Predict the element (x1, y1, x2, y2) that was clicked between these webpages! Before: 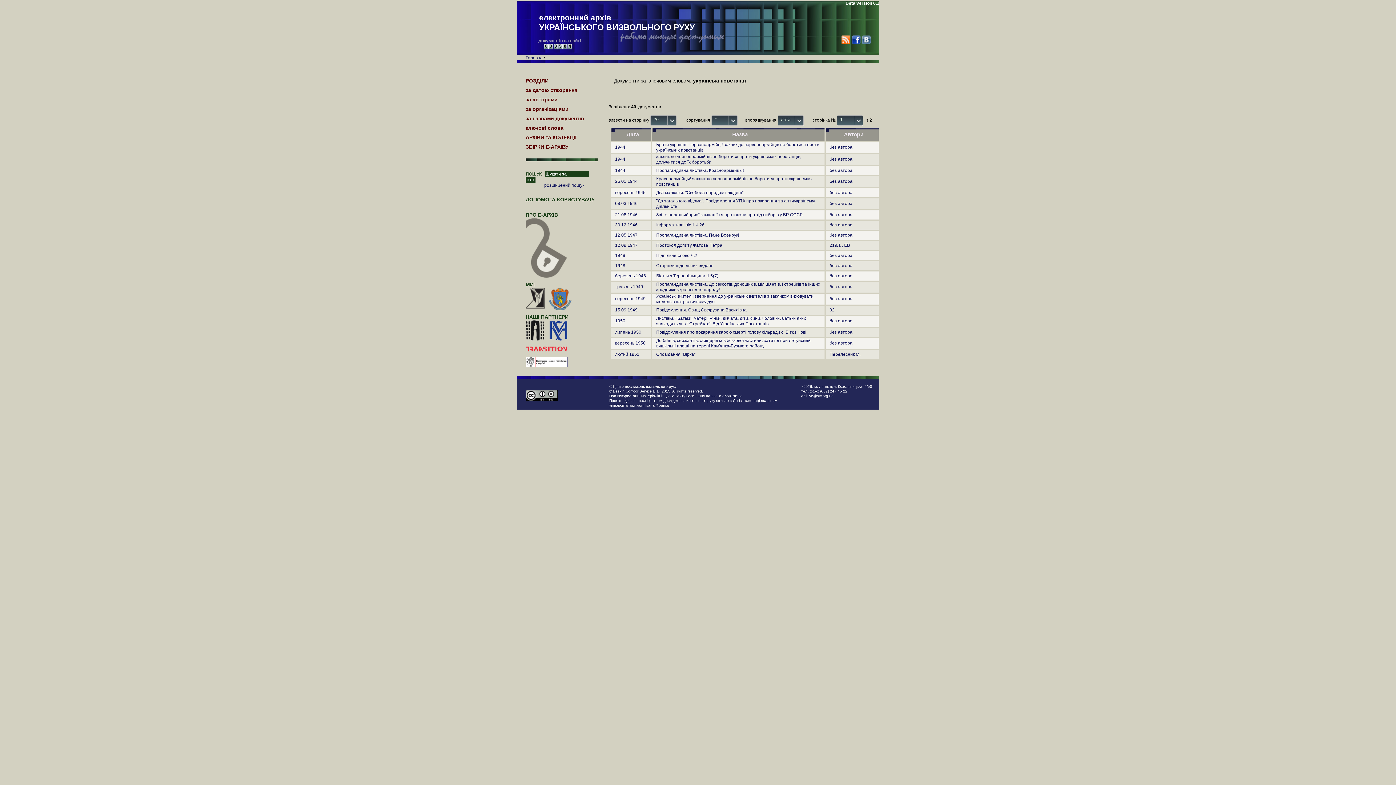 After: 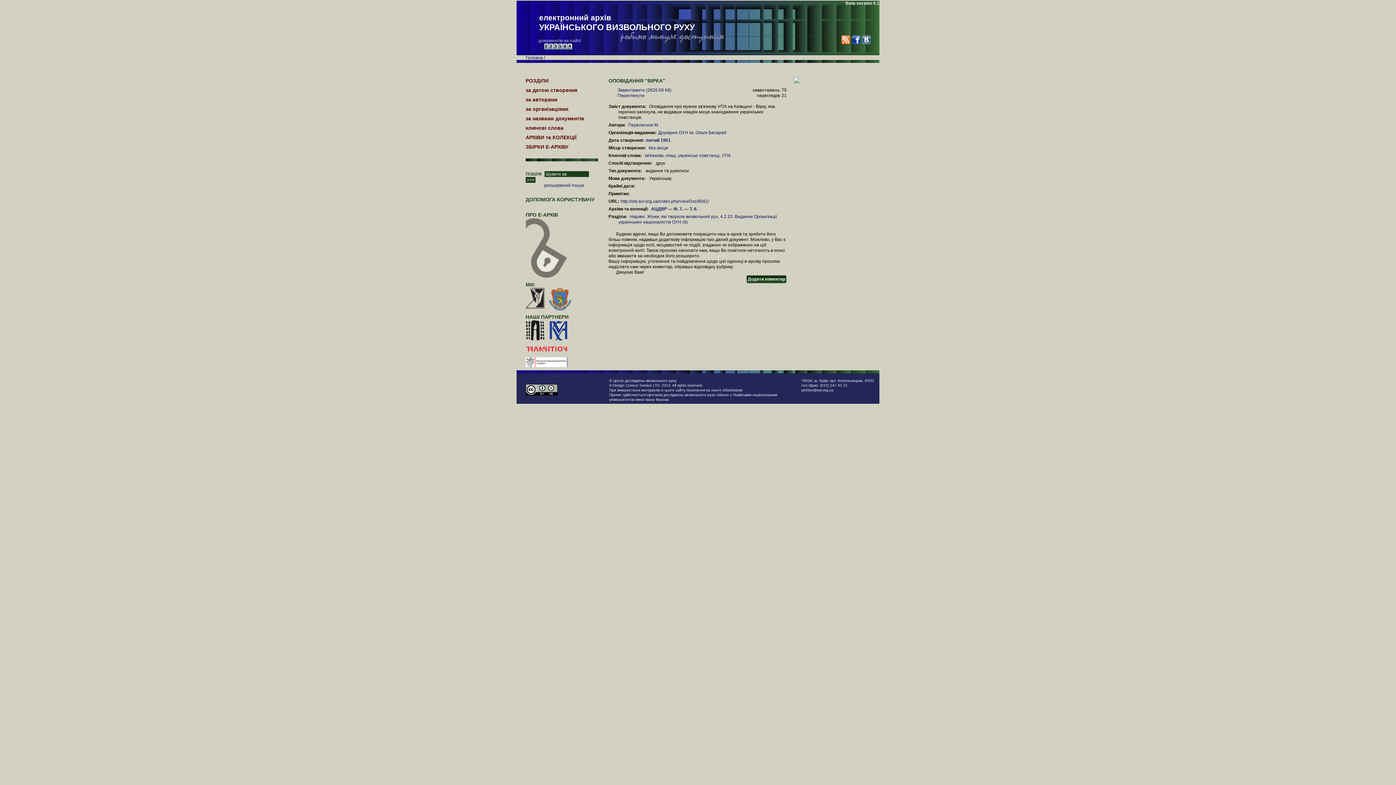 Action: label: Перелесник М. bbox: (829, 352, 860, 357)